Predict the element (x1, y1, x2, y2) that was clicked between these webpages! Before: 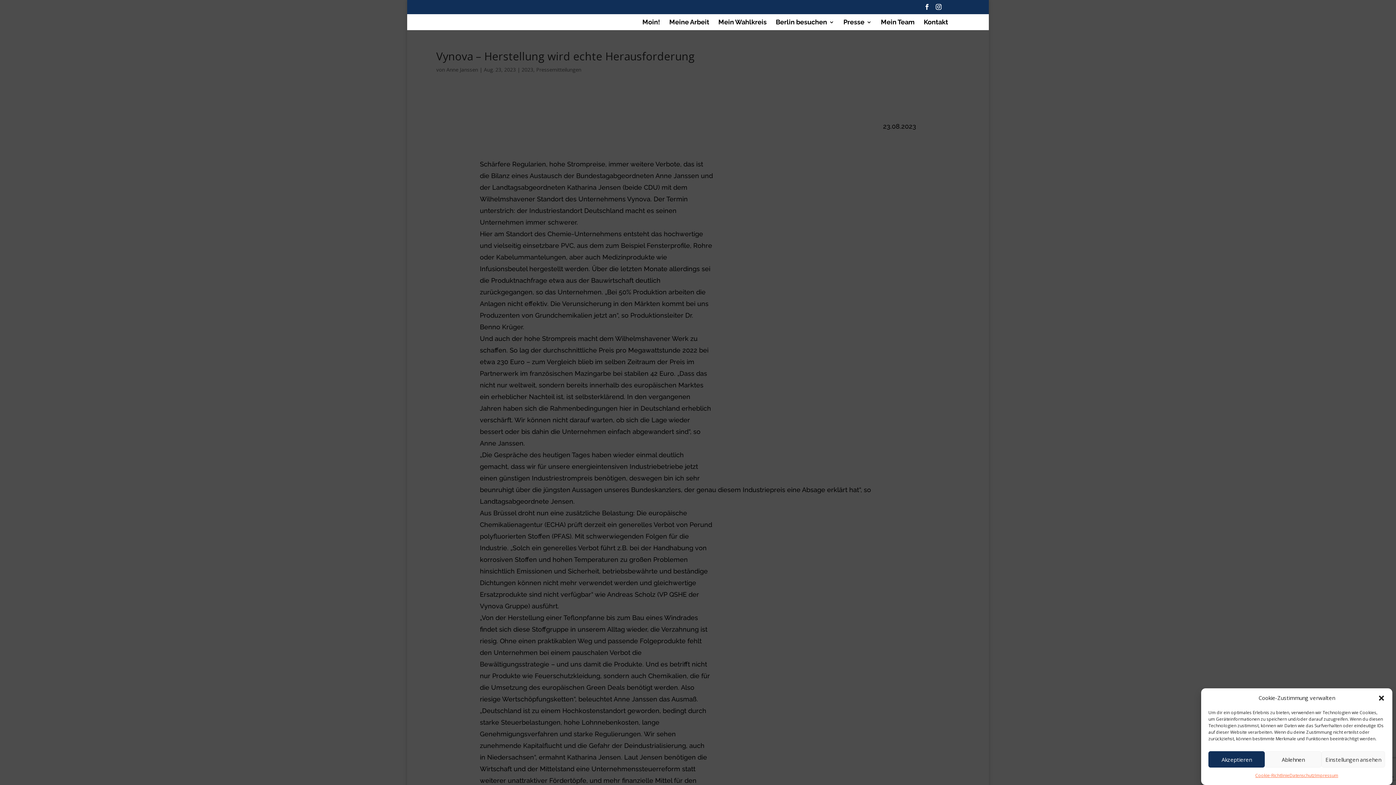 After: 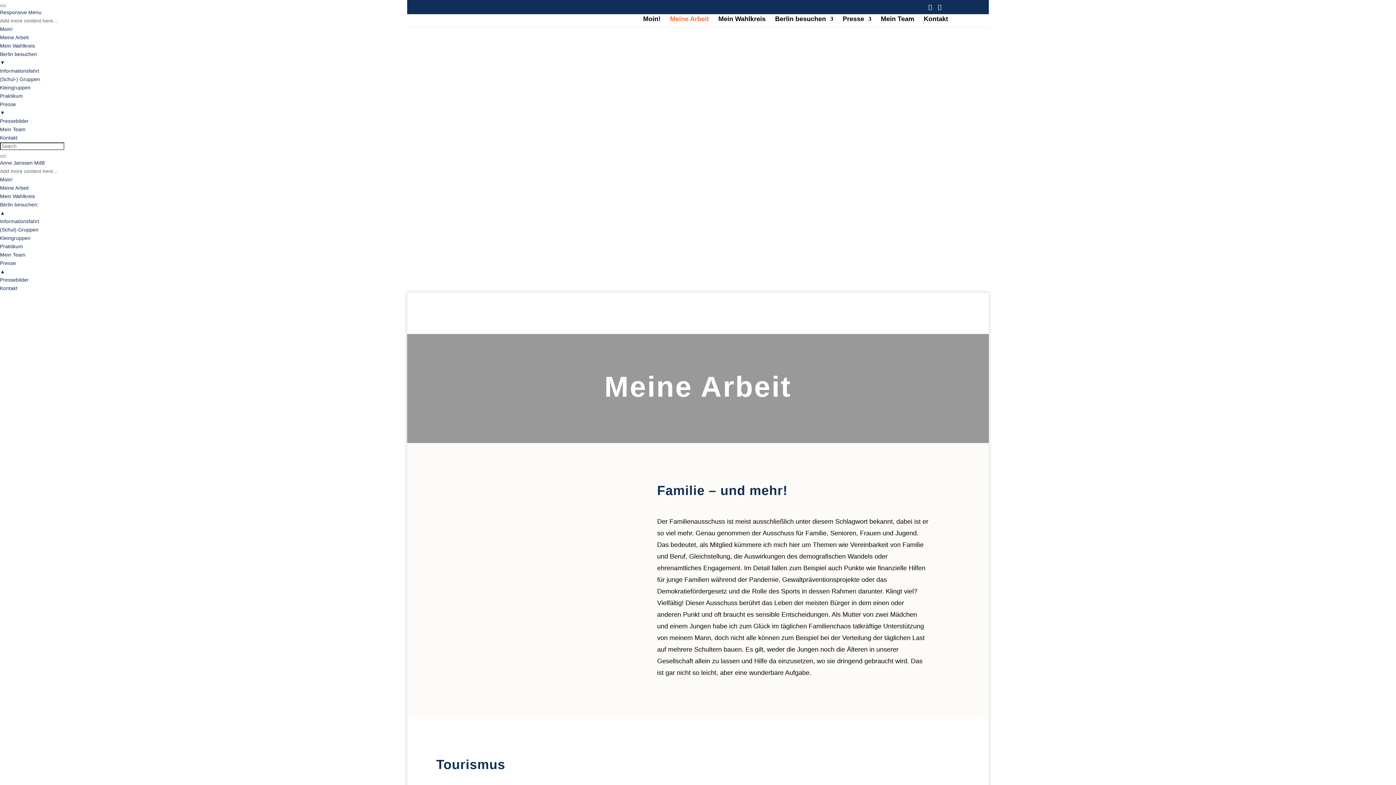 Action: bbox: (669, 19, 709, 30) label: Meine Arbeit